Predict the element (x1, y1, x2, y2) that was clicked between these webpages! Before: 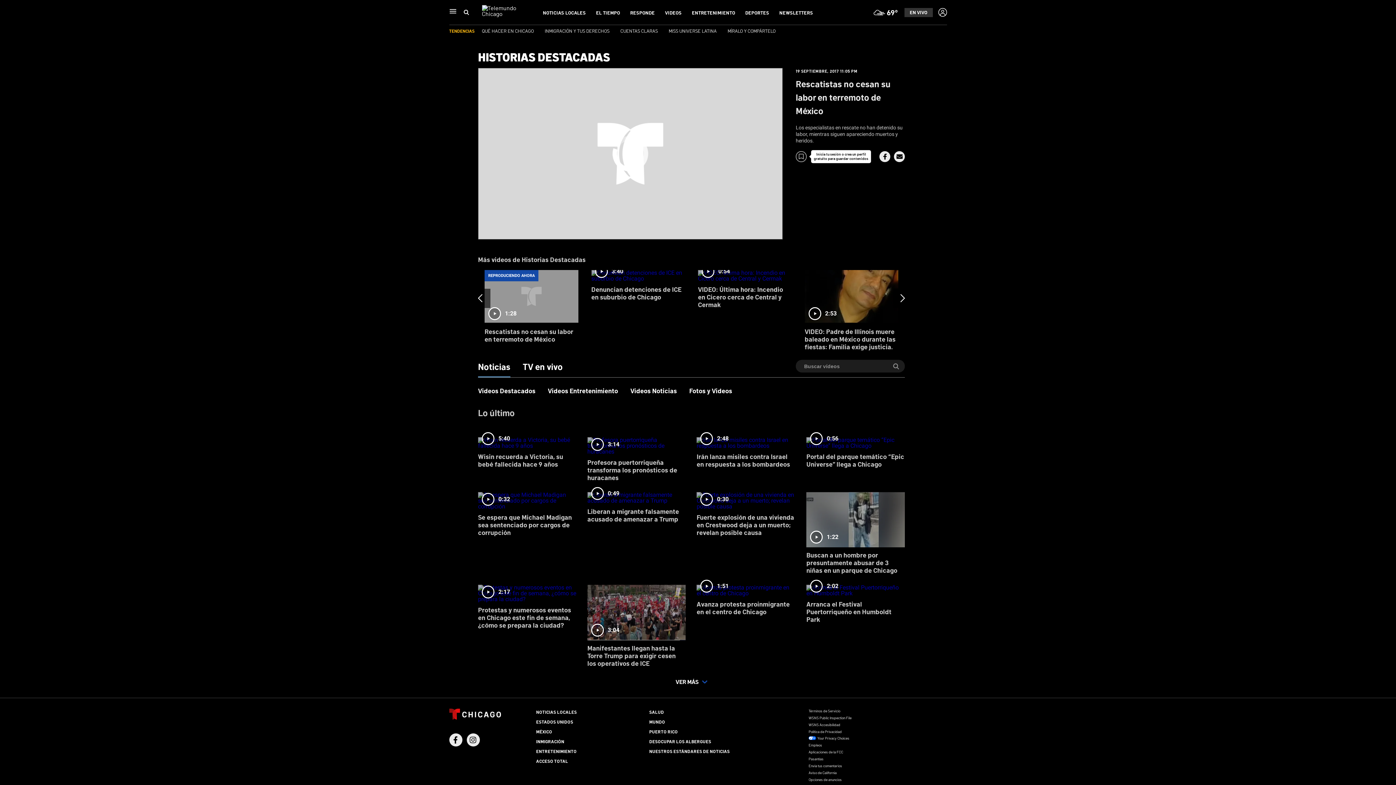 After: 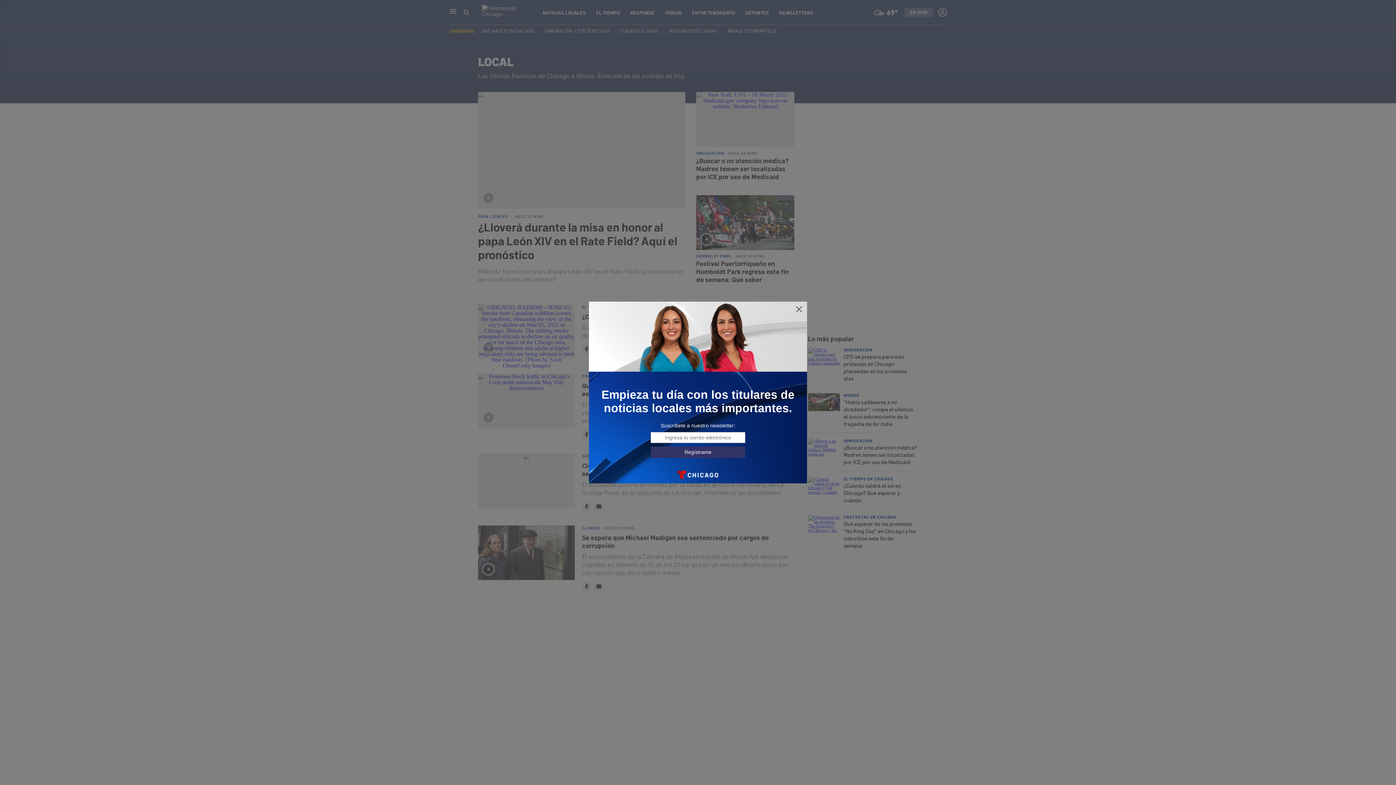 Action: bbox: (543, 9, 586, 15) label: NOTICIAS LOCALES